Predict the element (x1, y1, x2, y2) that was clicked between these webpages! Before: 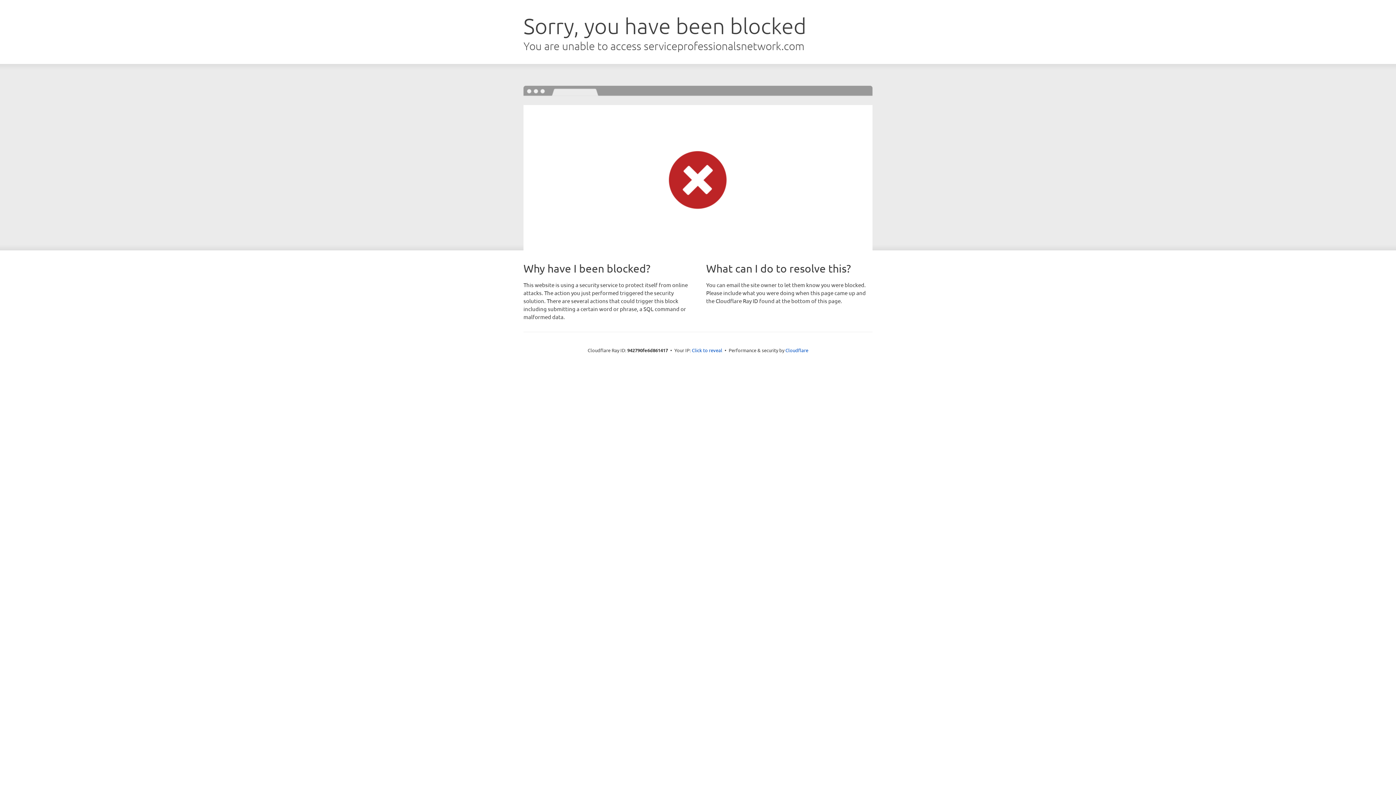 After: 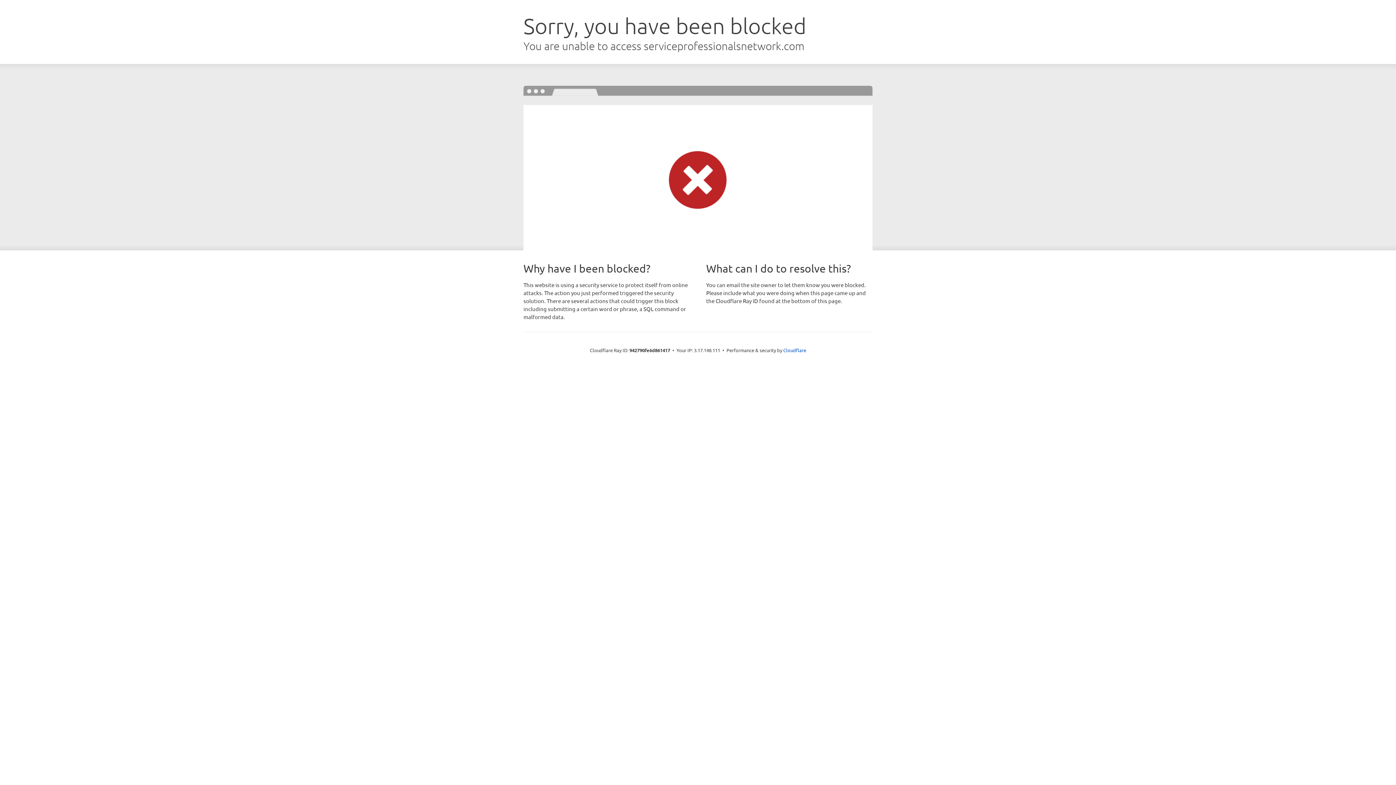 Action: bbox: (692, 346, 722, 353) label: Click to reveal